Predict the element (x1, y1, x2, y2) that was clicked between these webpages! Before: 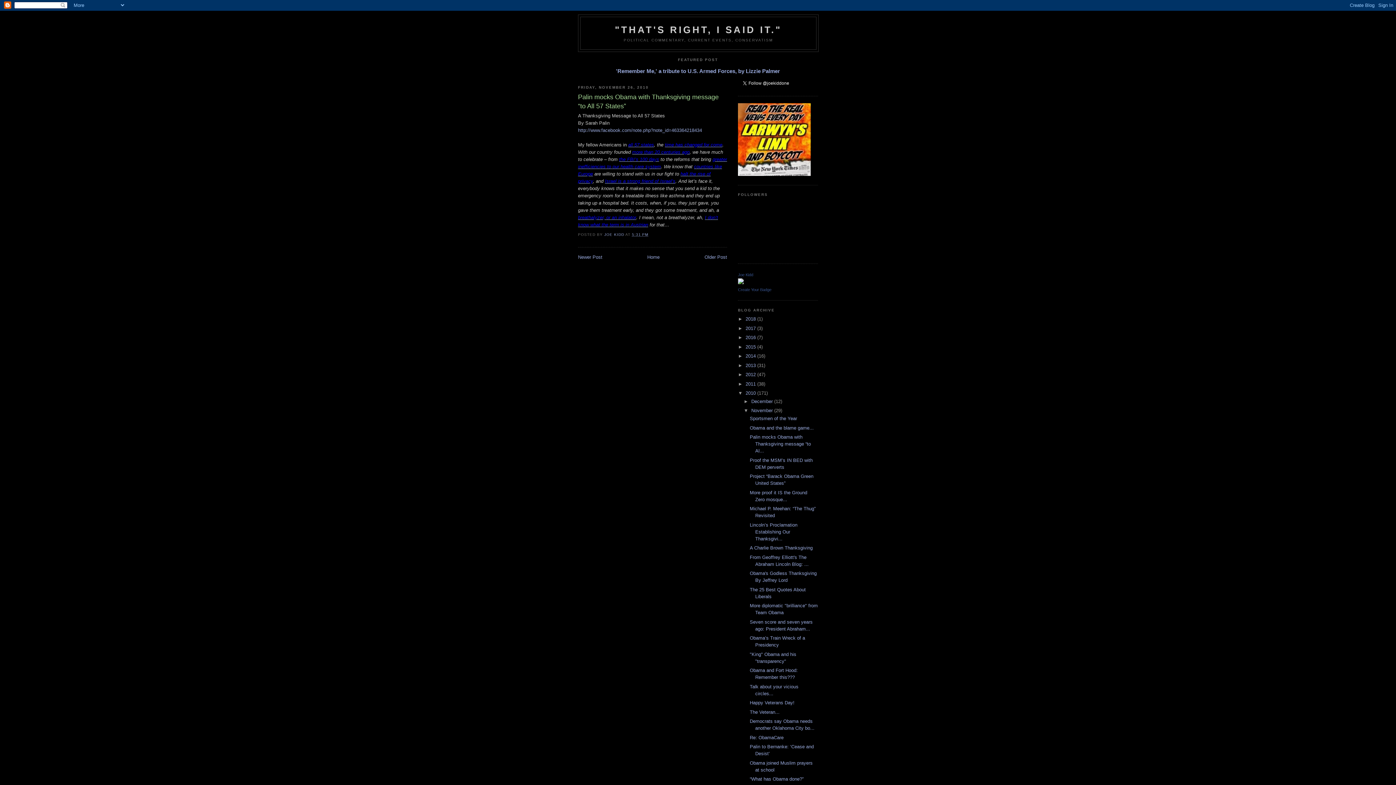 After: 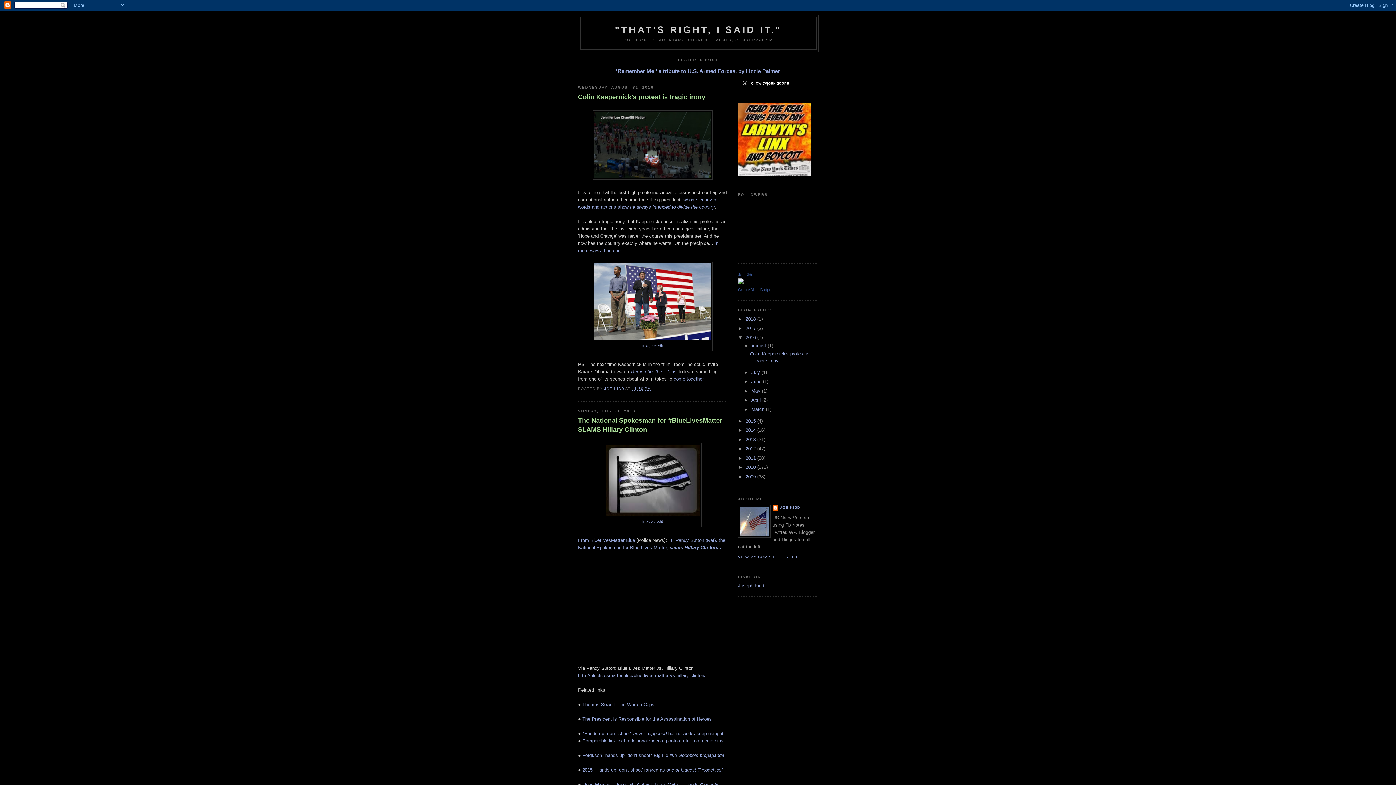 Action: label: 2016  bbox: (745, 335, 757, 340)